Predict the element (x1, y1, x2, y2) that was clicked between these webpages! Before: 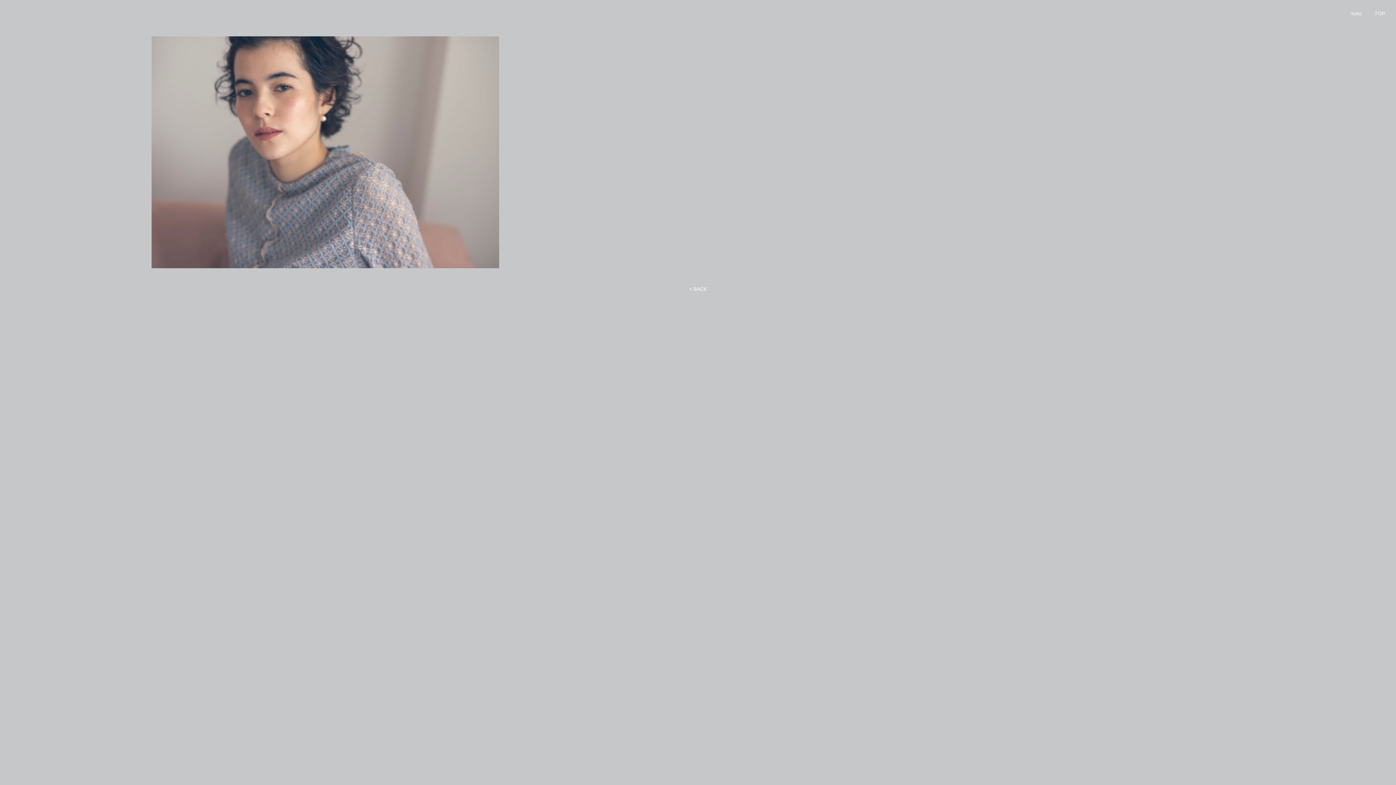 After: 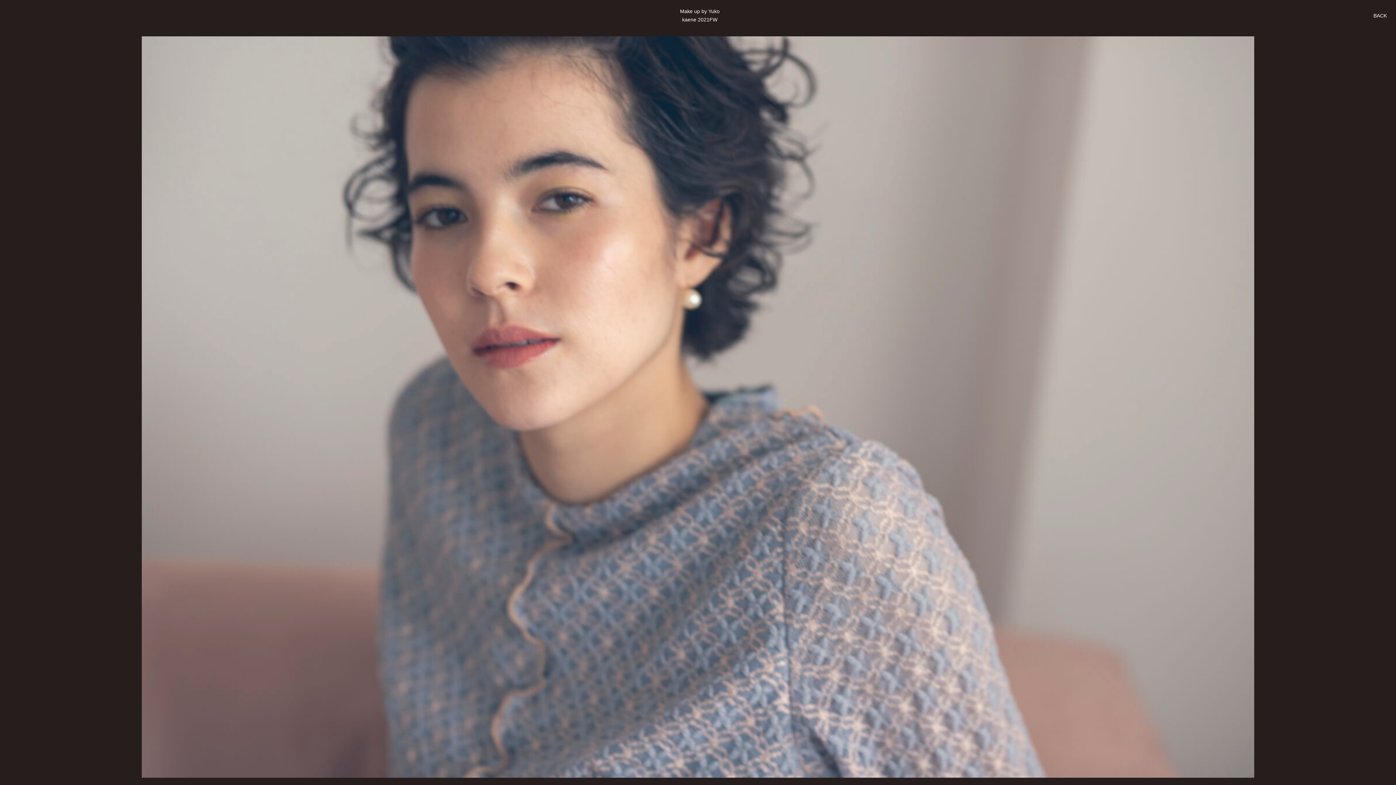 Action: bbox: (146, 36, 504, 268)